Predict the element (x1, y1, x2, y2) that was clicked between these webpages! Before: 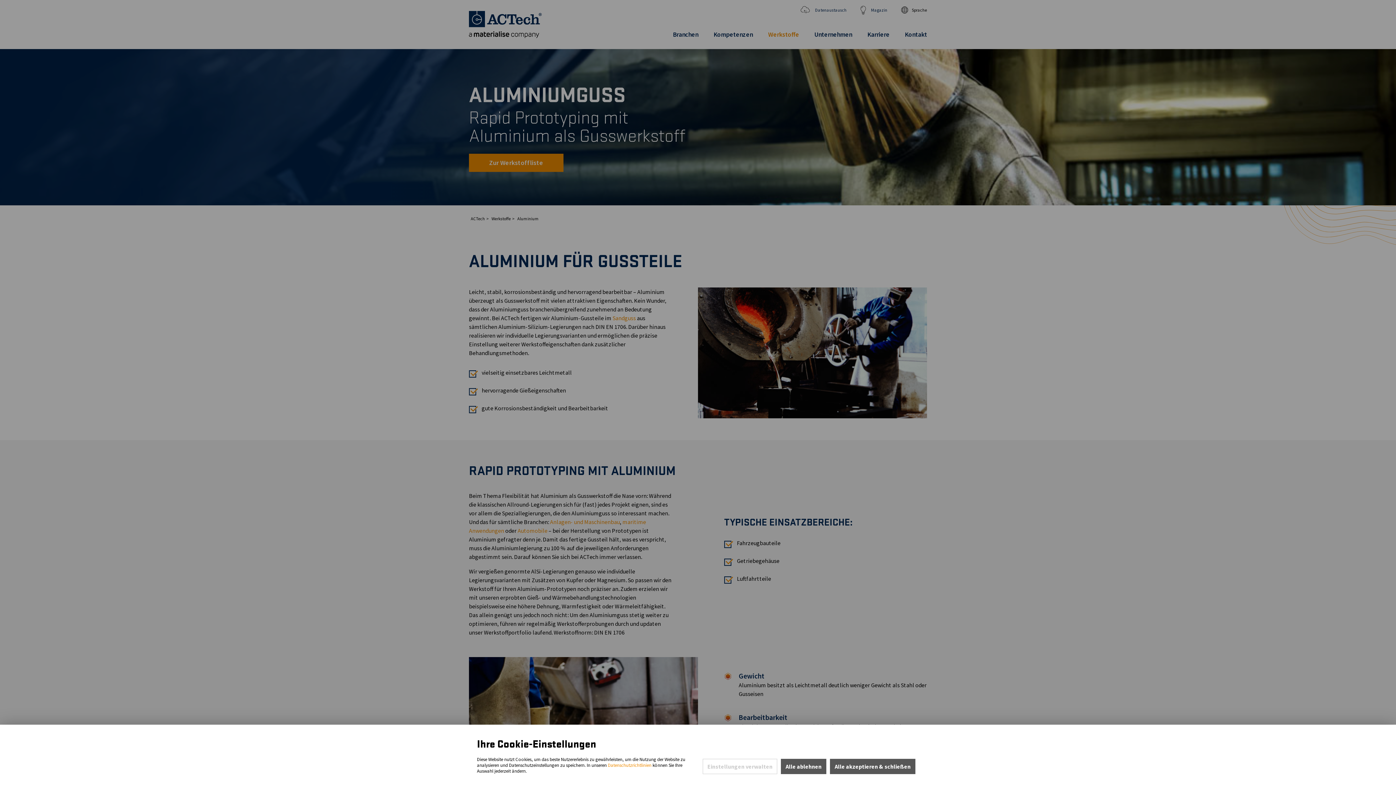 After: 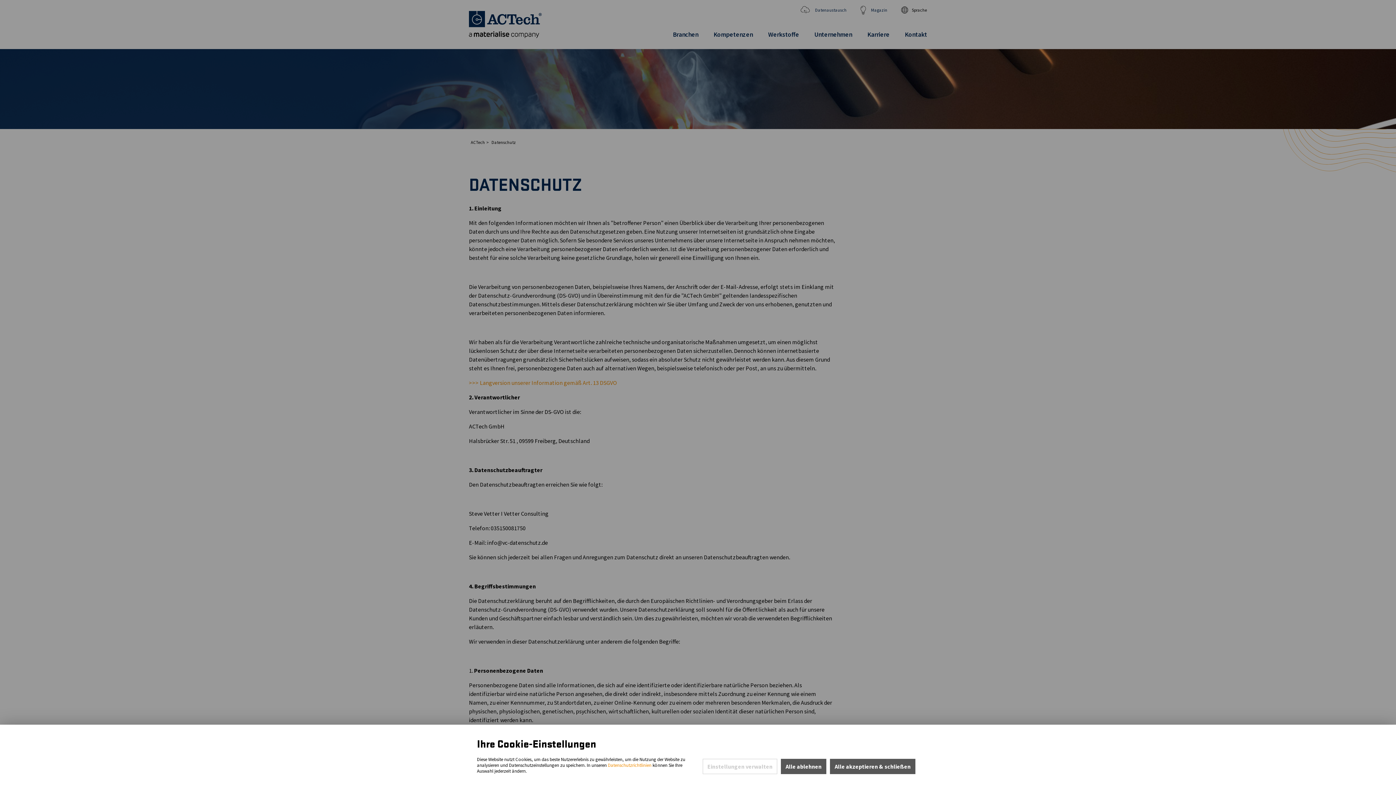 Action: label: Datenschutzrichtlinien bbox: (608, 762, 651, 768)